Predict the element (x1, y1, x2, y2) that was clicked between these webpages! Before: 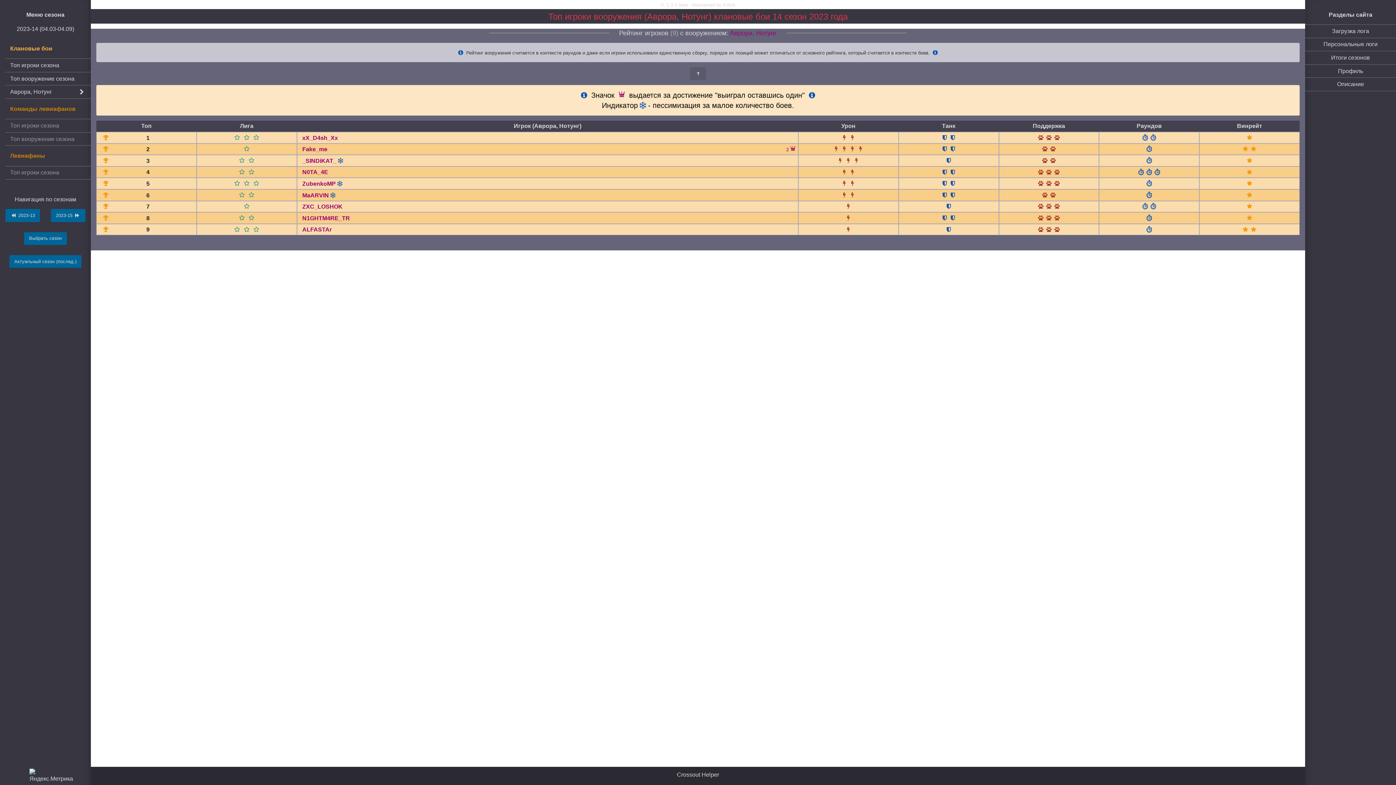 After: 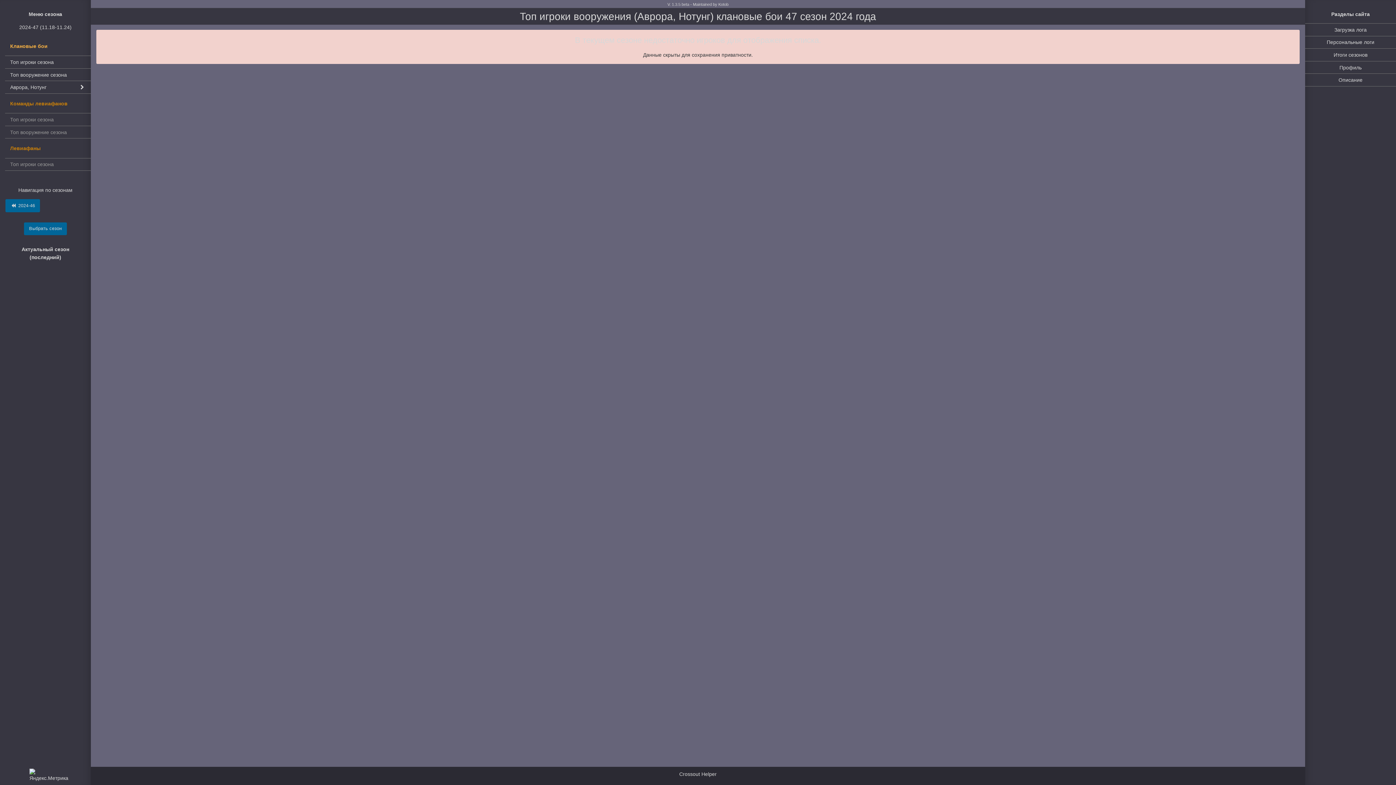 Action: label: Актуальный сезон (послед.) bbox: (9, 255, 81, 268)